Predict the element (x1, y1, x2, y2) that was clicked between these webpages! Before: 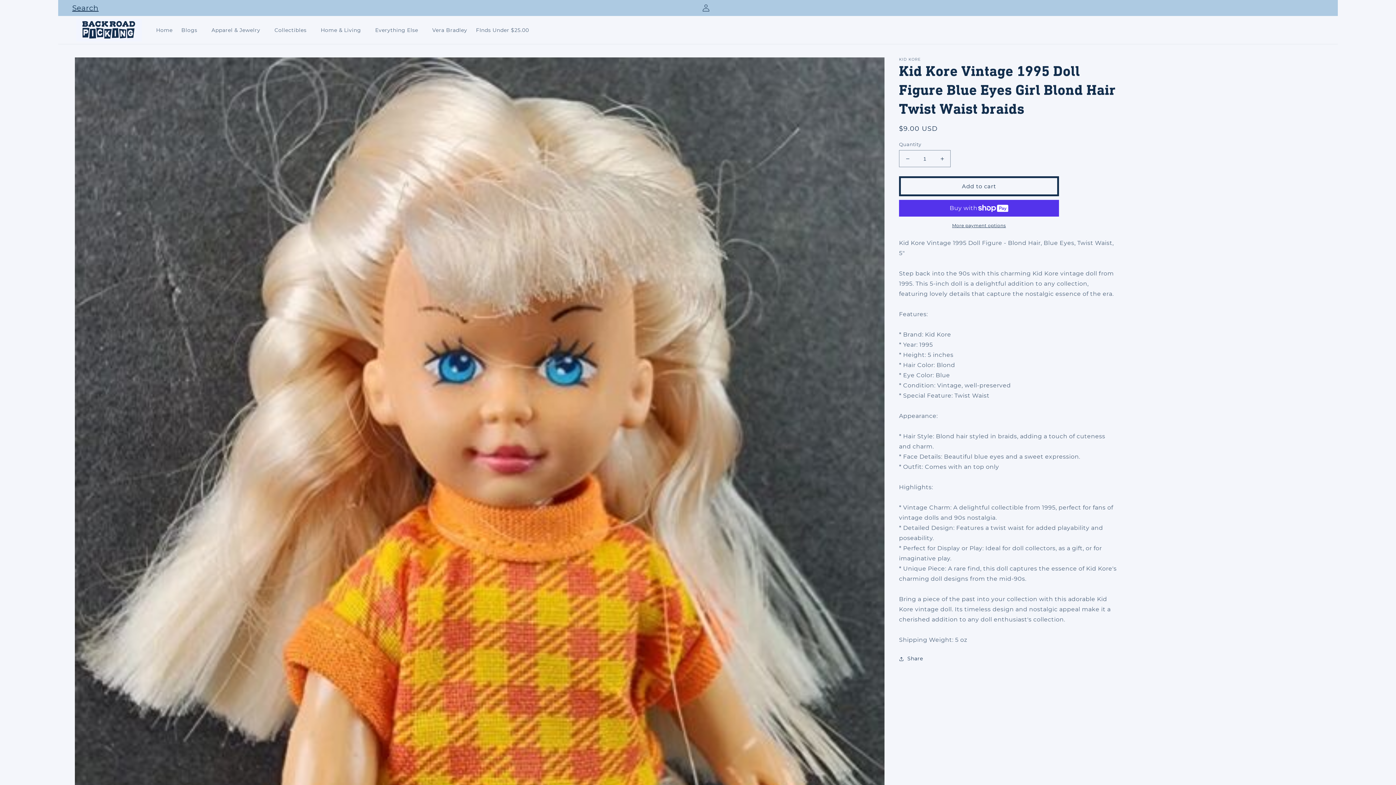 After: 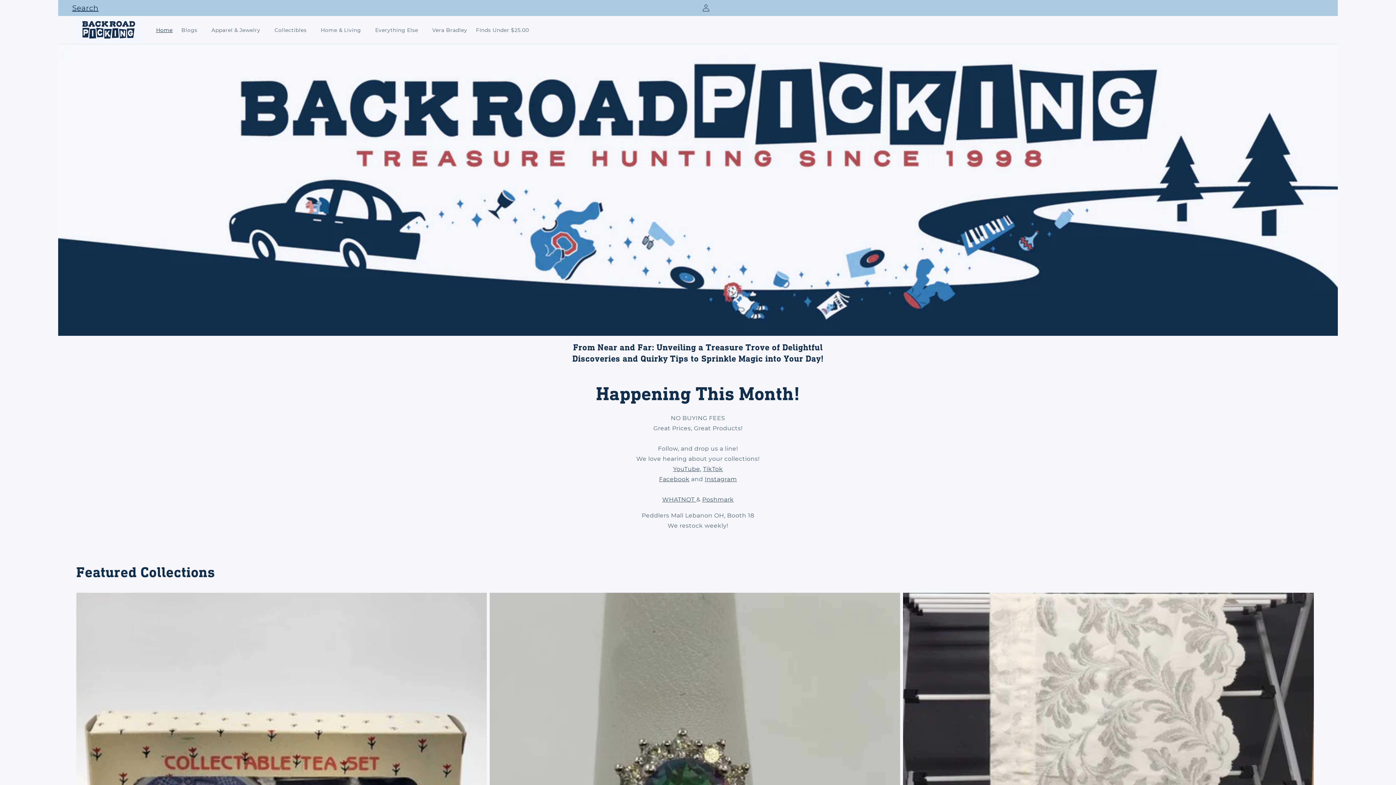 Action: bbox: (73, 16, 144, 44)